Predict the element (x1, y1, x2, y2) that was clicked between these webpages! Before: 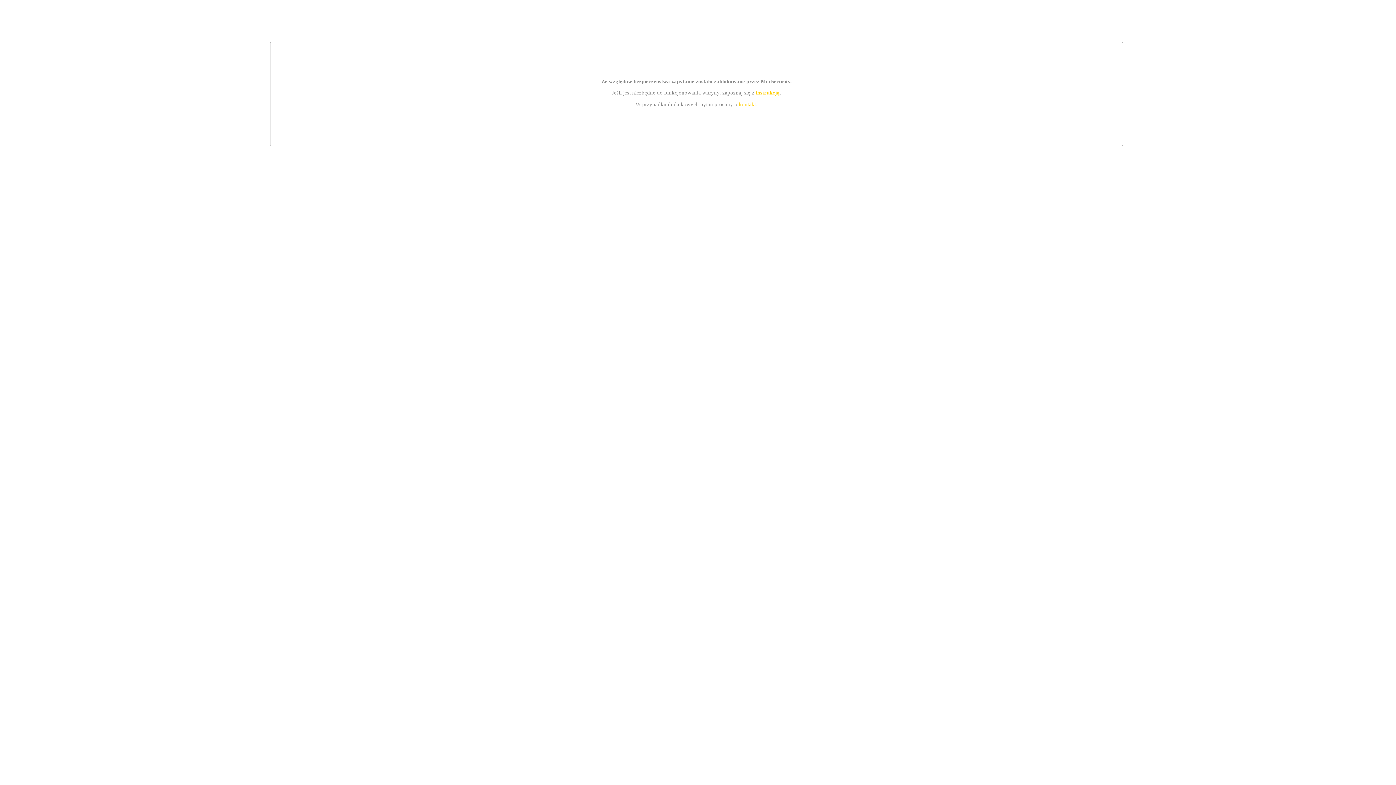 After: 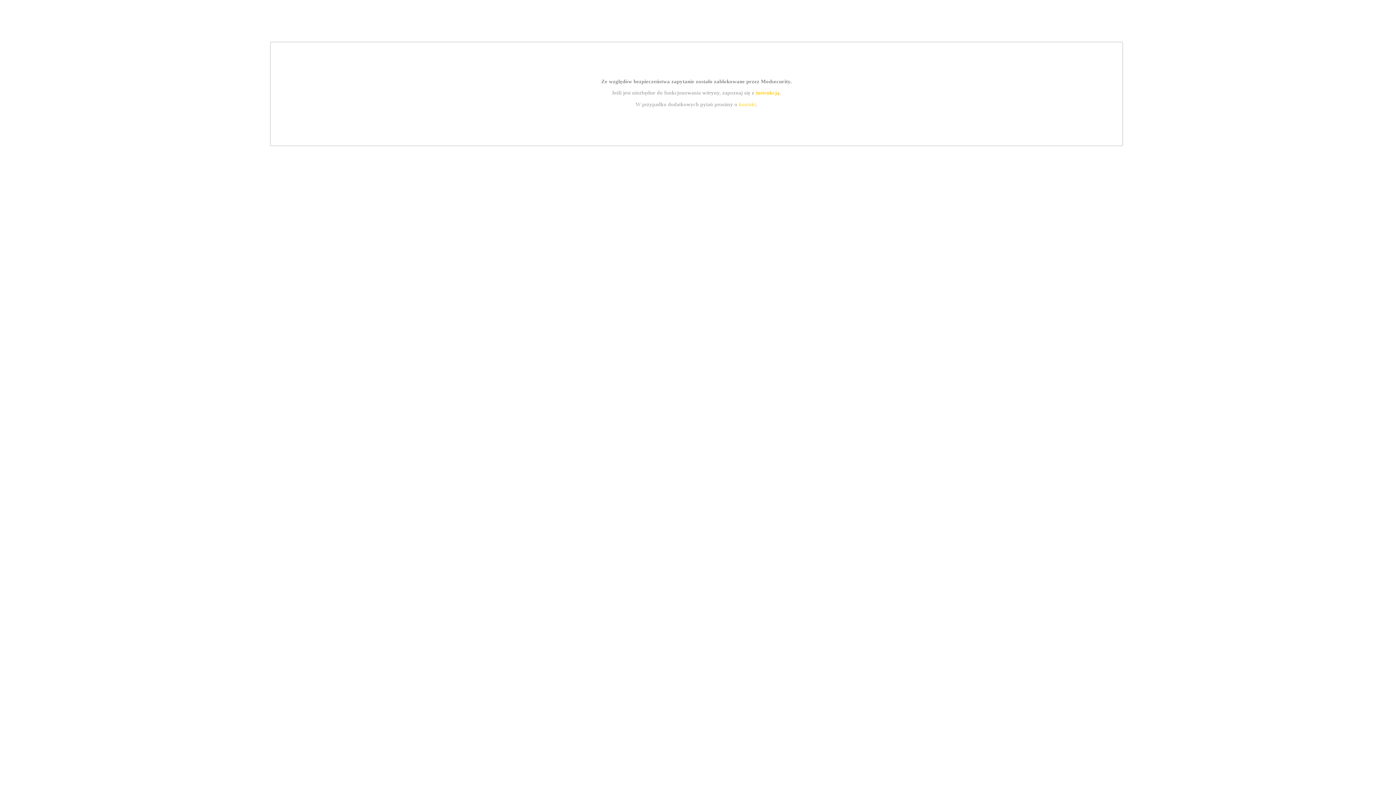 Action: label: instrukcją bbox: (755, 89, 779, 95)